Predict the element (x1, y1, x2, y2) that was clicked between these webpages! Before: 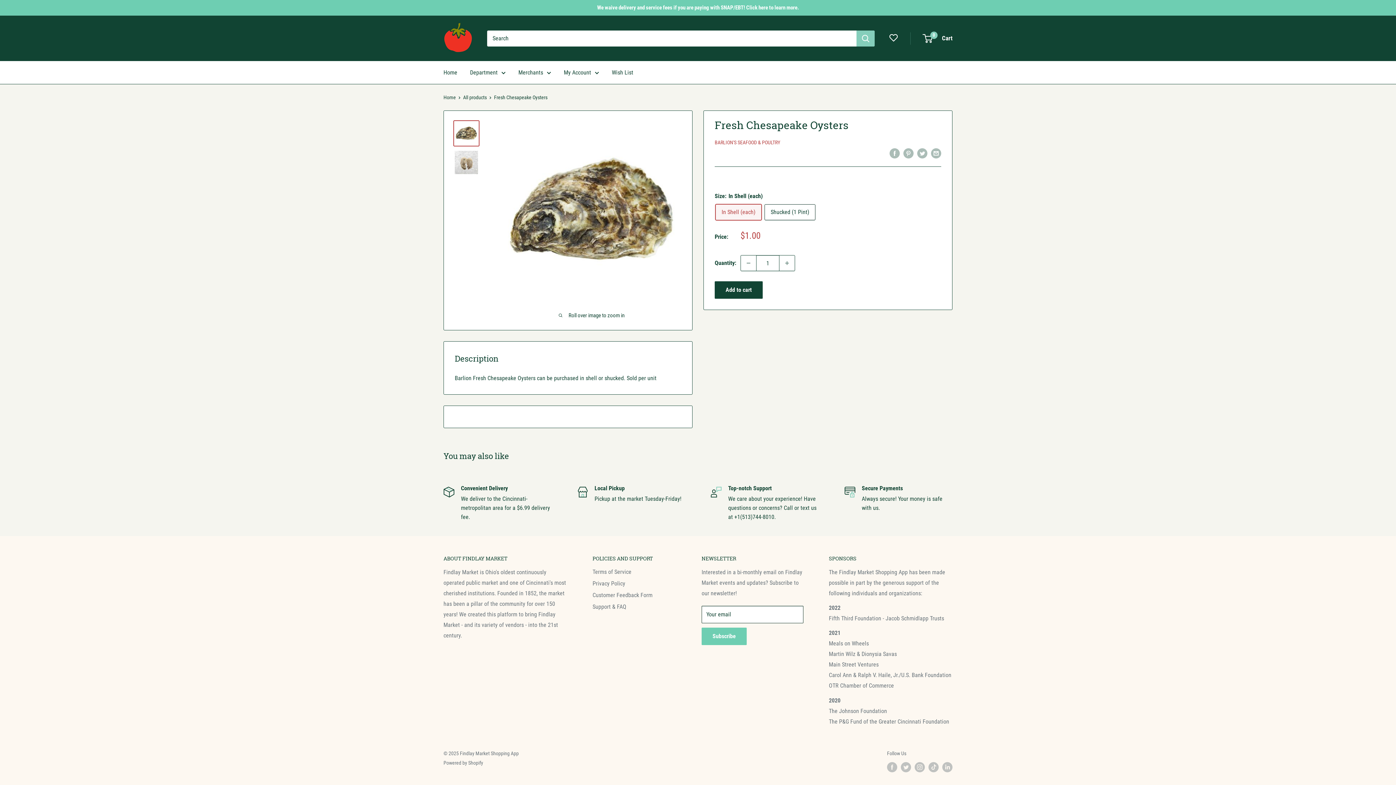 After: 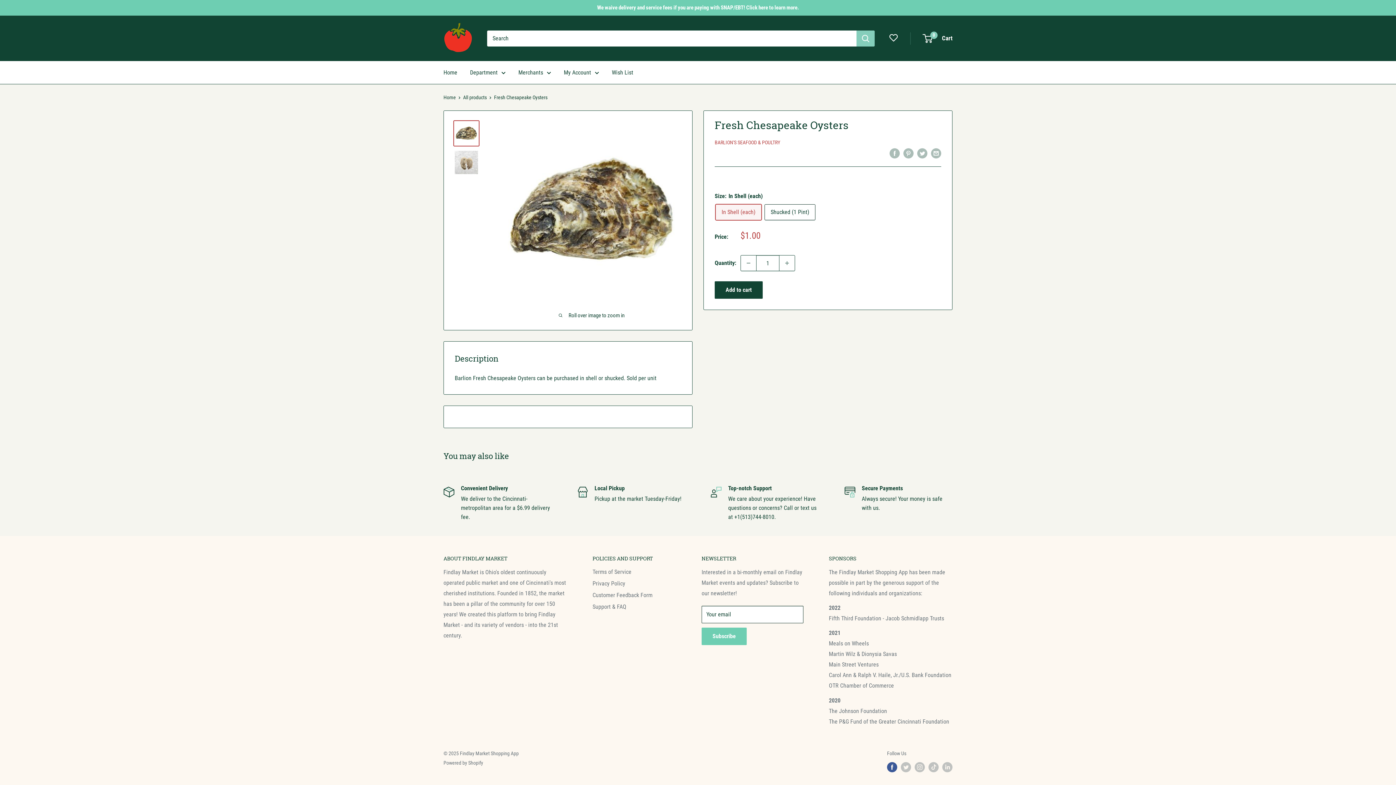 Action: label: Follow us on Facebook bbox: (887, 762, 897, 772)